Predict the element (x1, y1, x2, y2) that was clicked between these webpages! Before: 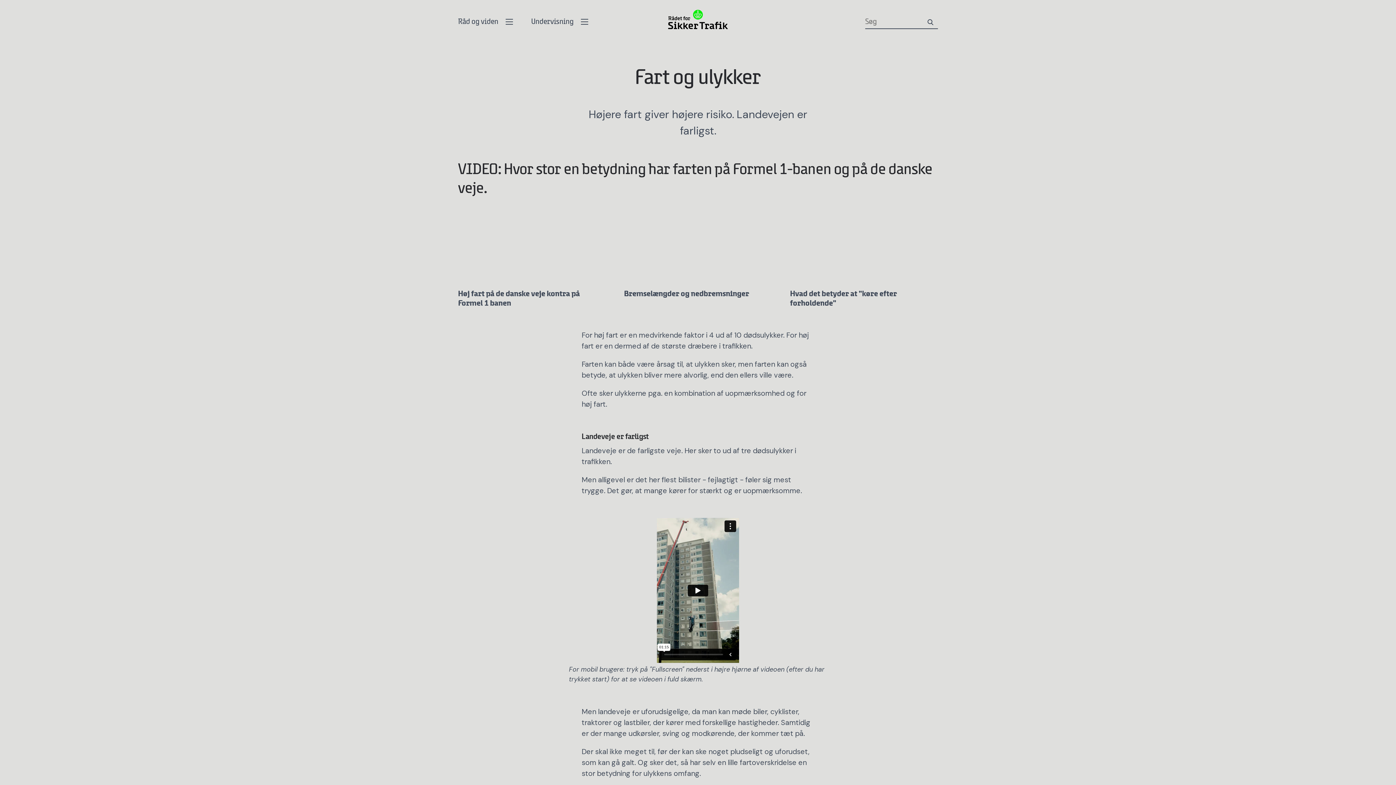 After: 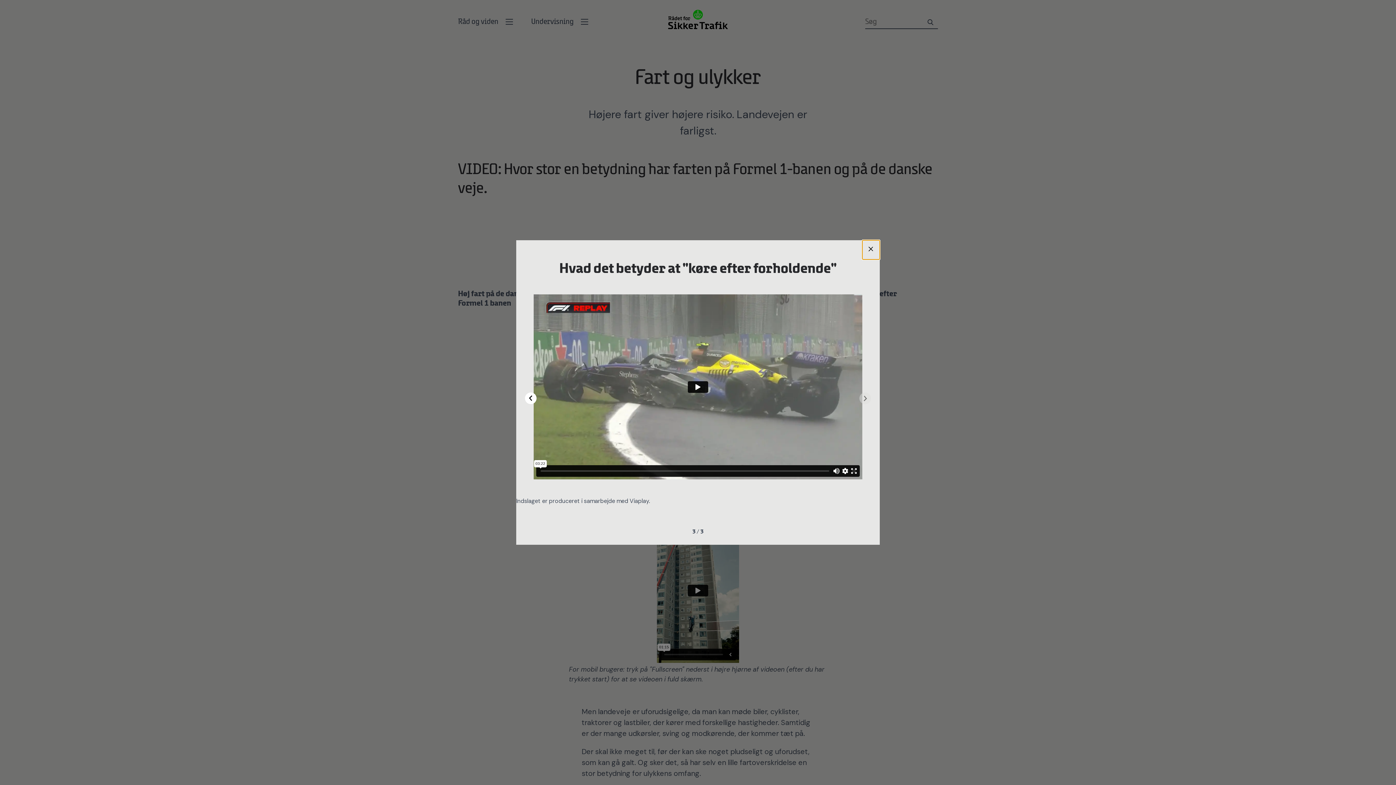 Action: label: Hvad det betyder at "køre efter forholdende" bbox: (790, 205, 938, 308)